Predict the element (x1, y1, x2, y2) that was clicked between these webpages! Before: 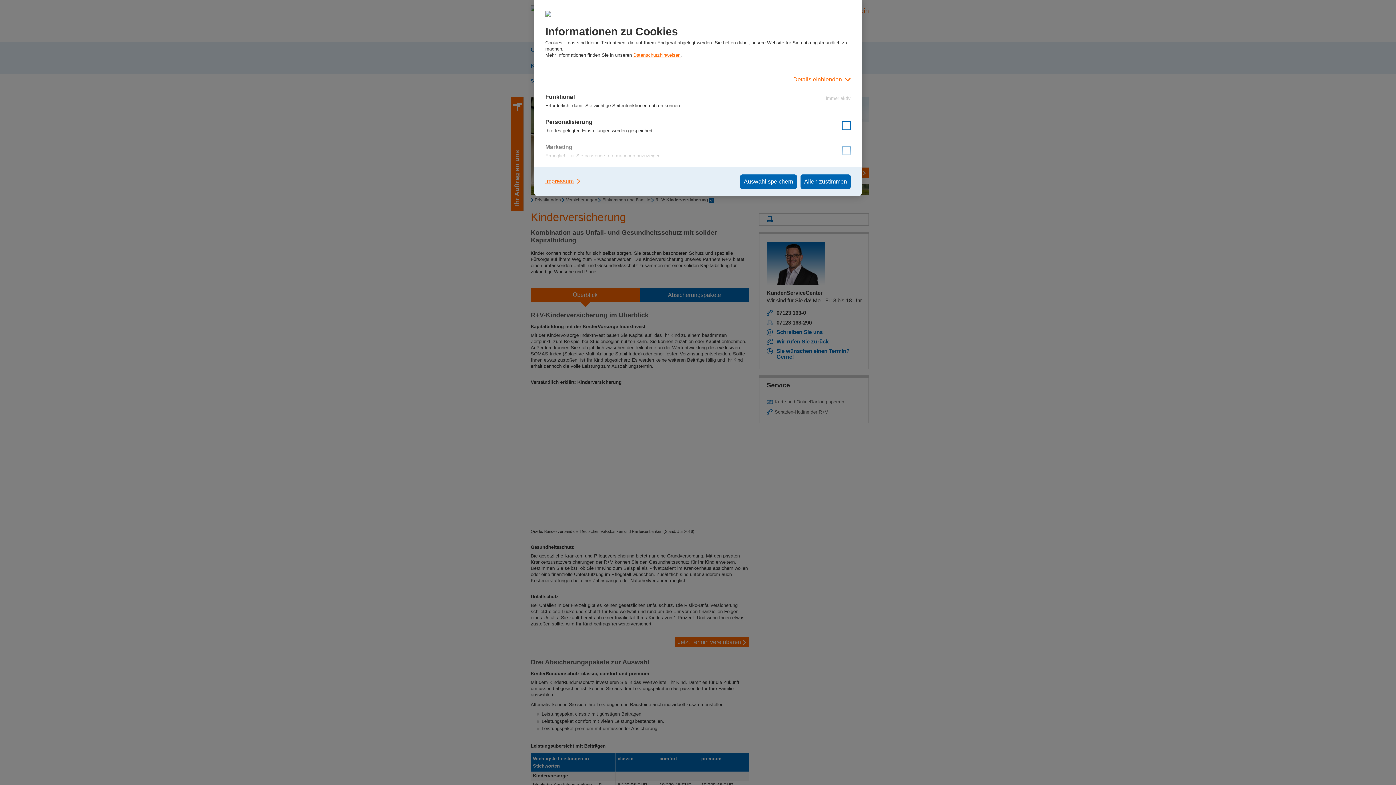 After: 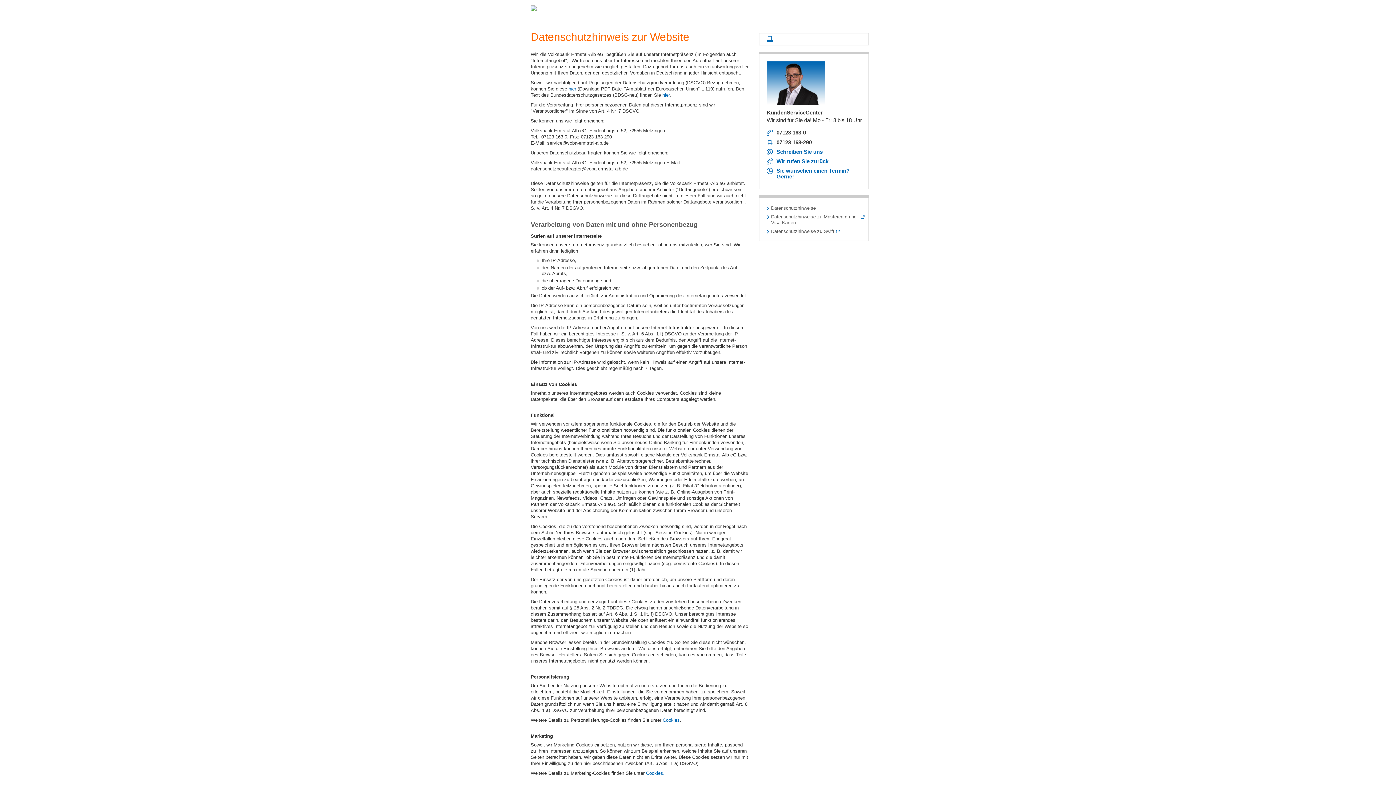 Action: label: Datenschutzhinweisen bbox: (633, 52, 680, 57)